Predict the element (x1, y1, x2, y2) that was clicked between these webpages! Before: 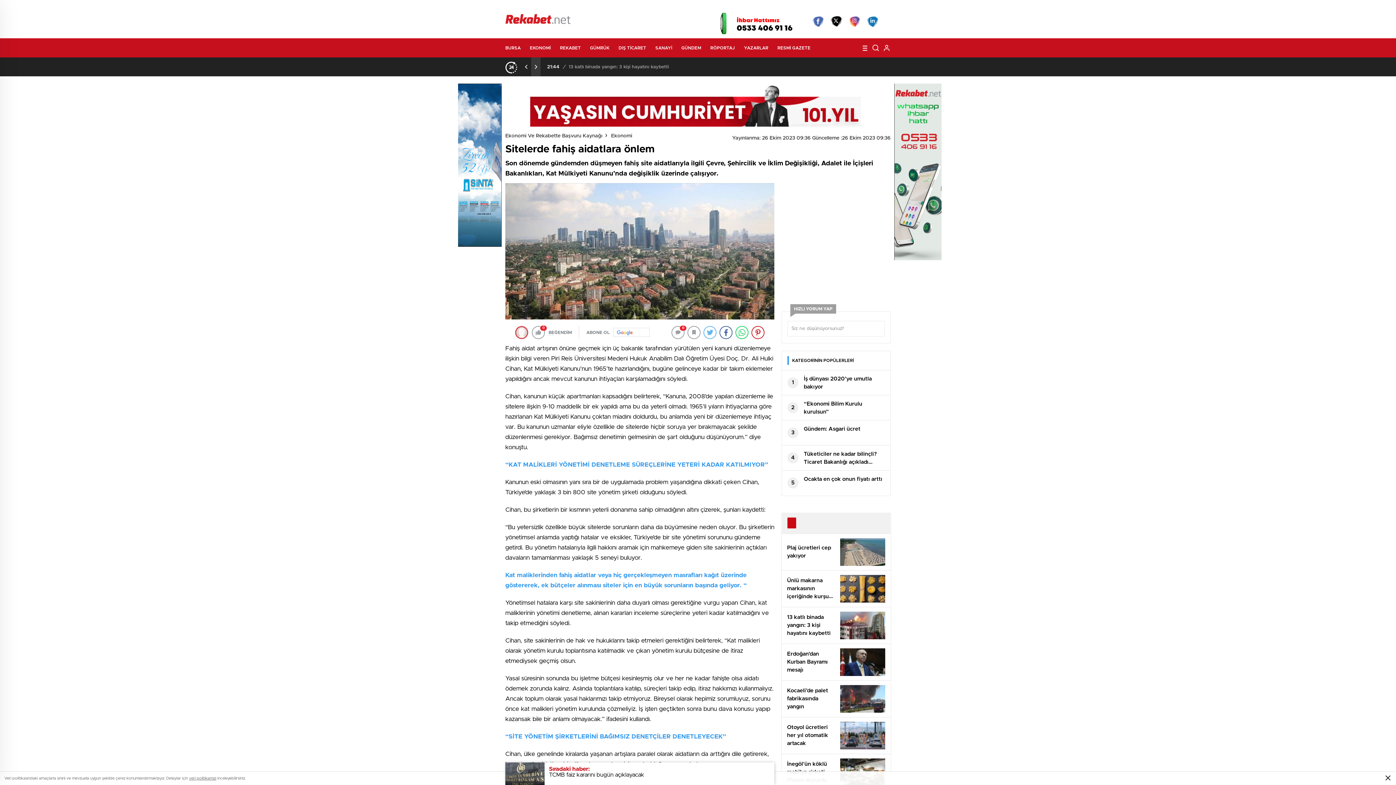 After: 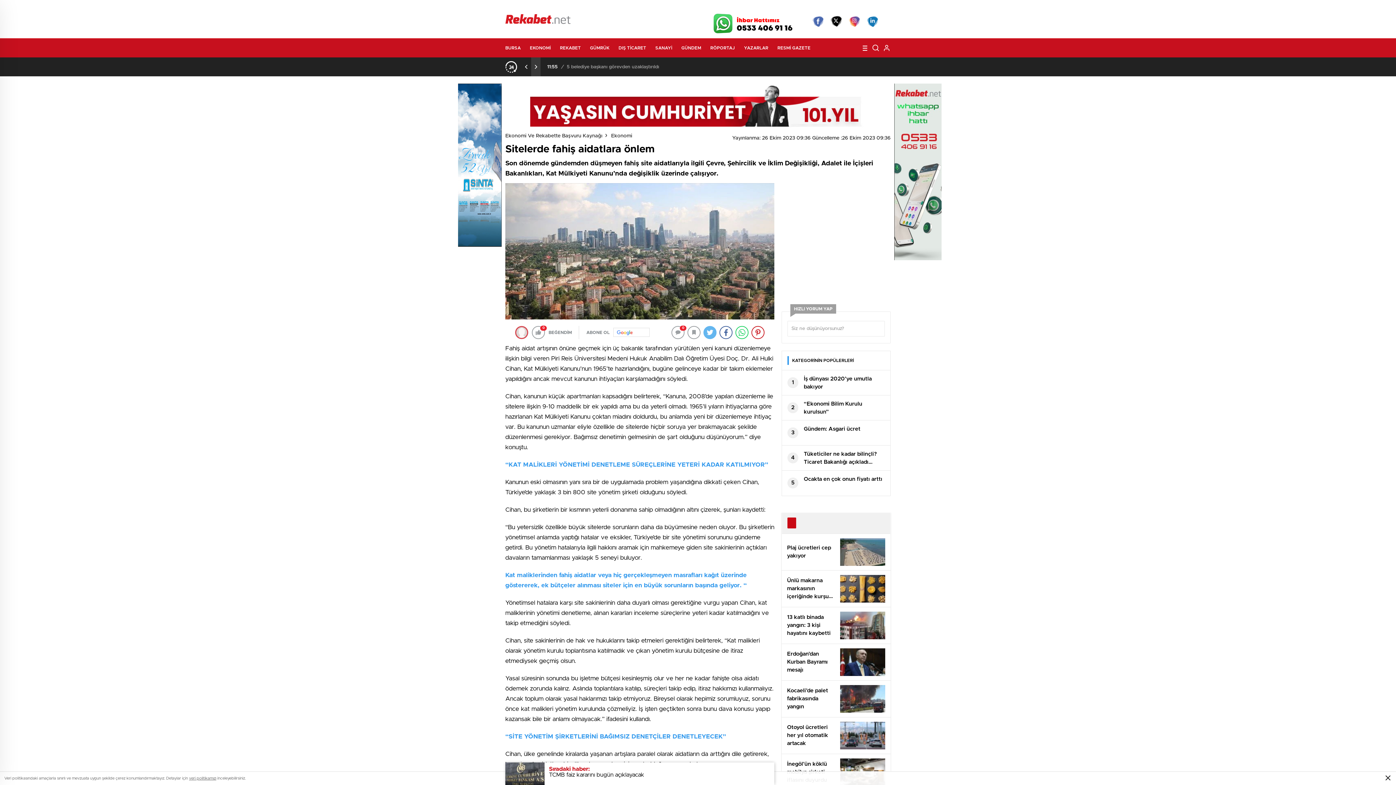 Action: bbox: (703, 326, 716, 339)